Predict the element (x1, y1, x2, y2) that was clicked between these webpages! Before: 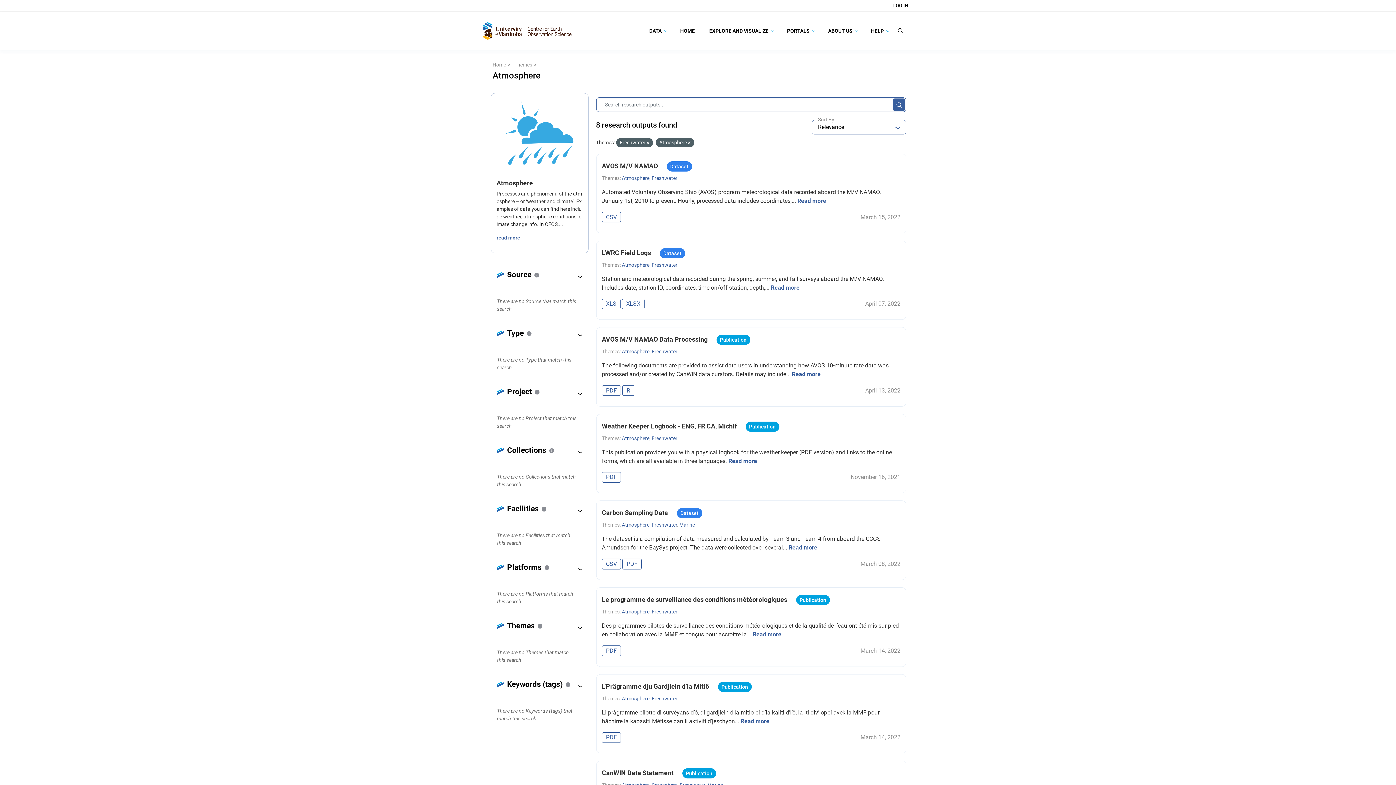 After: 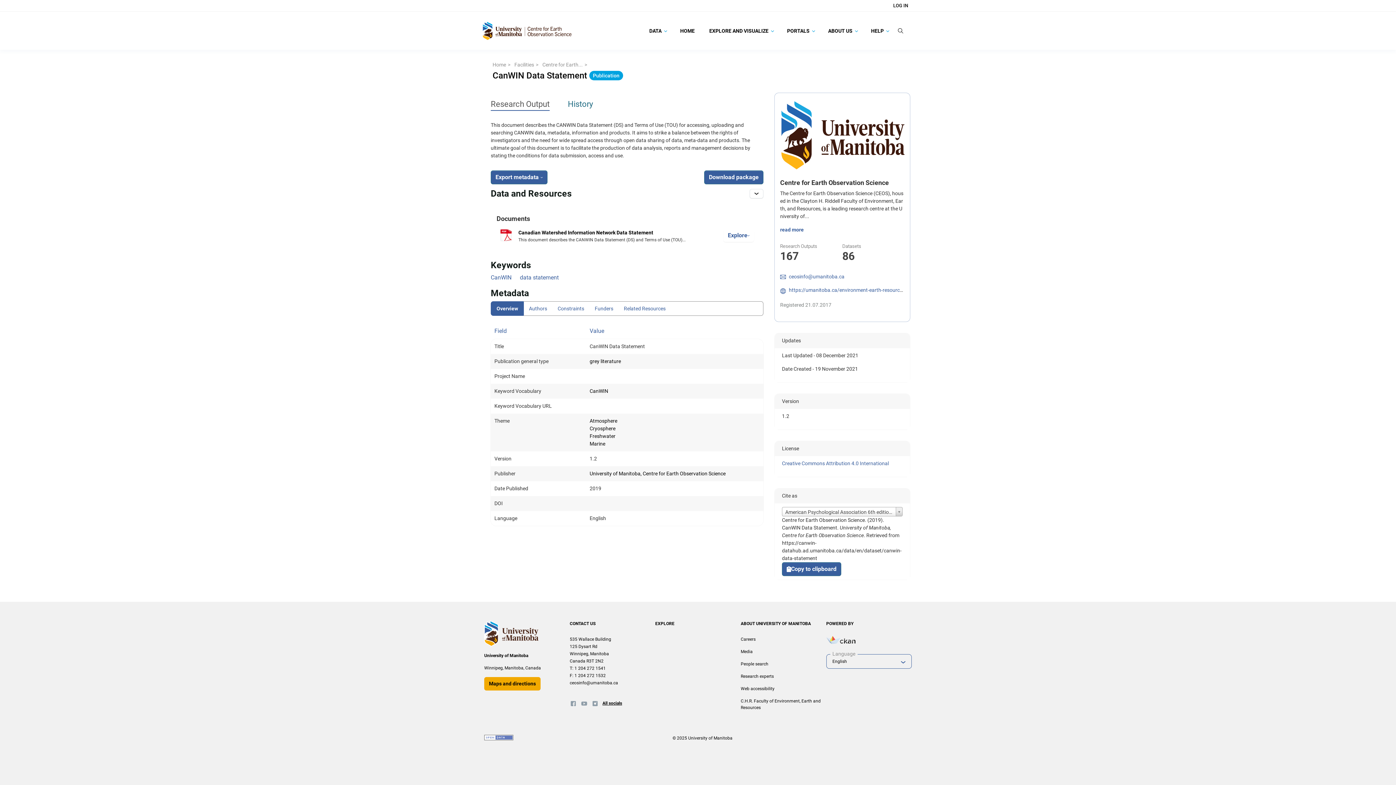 Action: label: CanWIN Data Statement  bbox: (602, 769, 675, 777)